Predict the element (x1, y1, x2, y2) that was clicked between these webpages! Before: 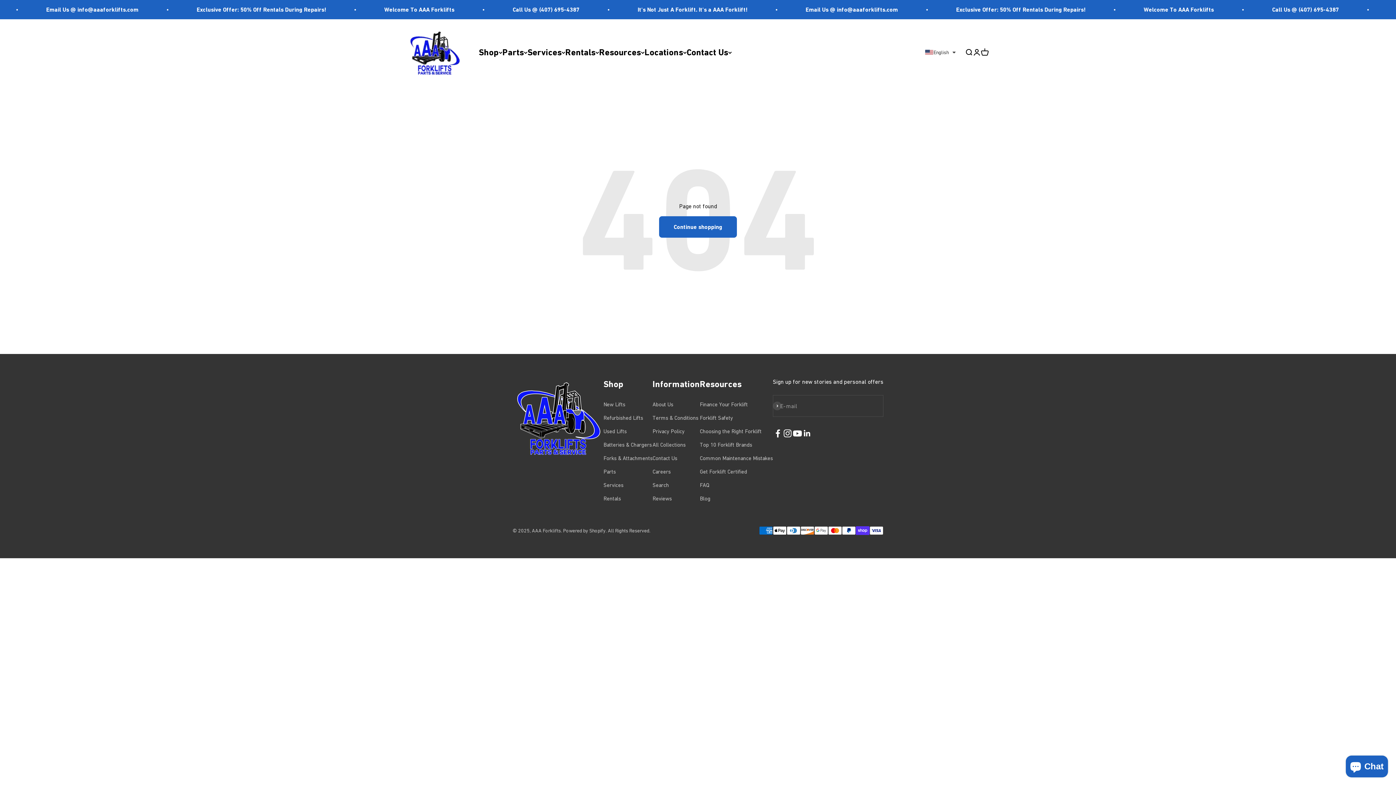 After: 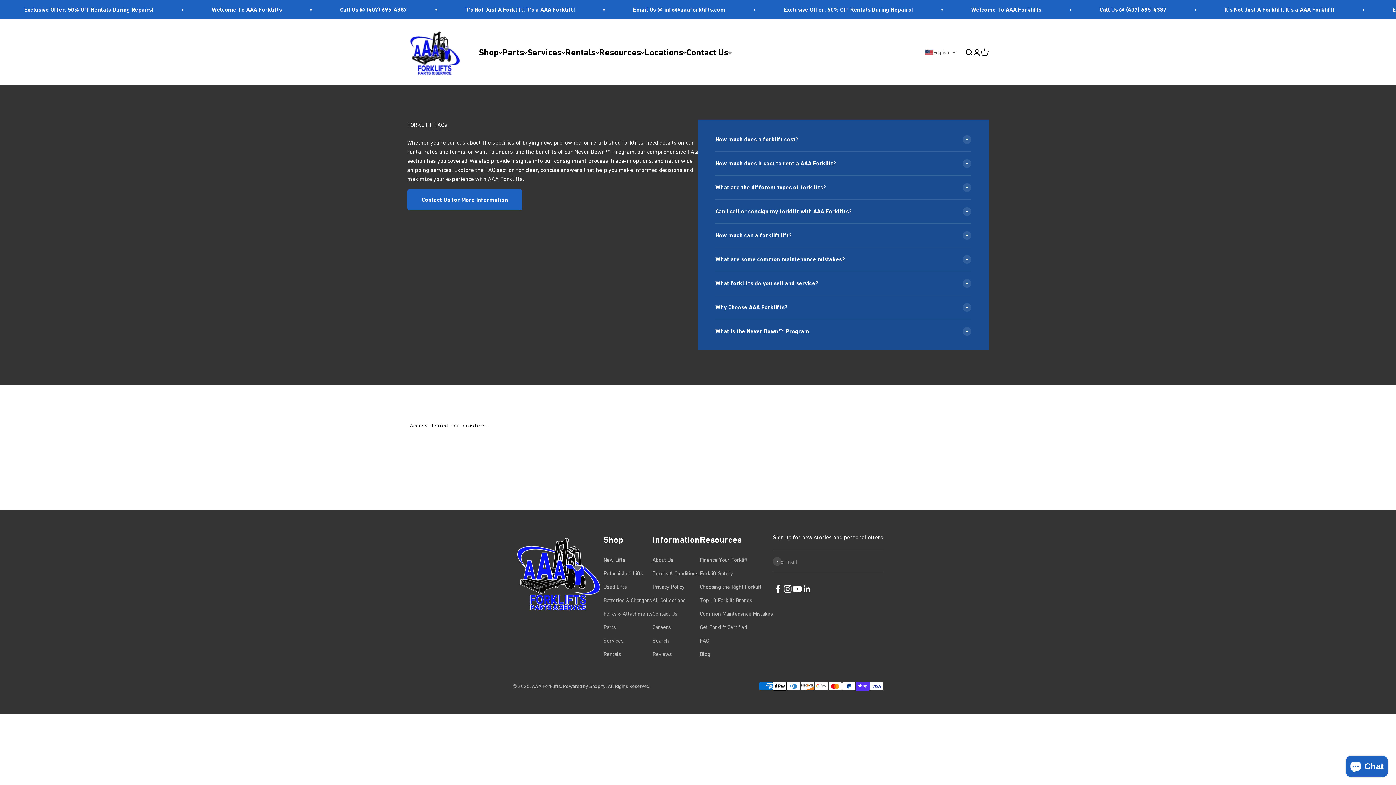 Action: label: FAQ bbox: (700, 481, 709, 489)